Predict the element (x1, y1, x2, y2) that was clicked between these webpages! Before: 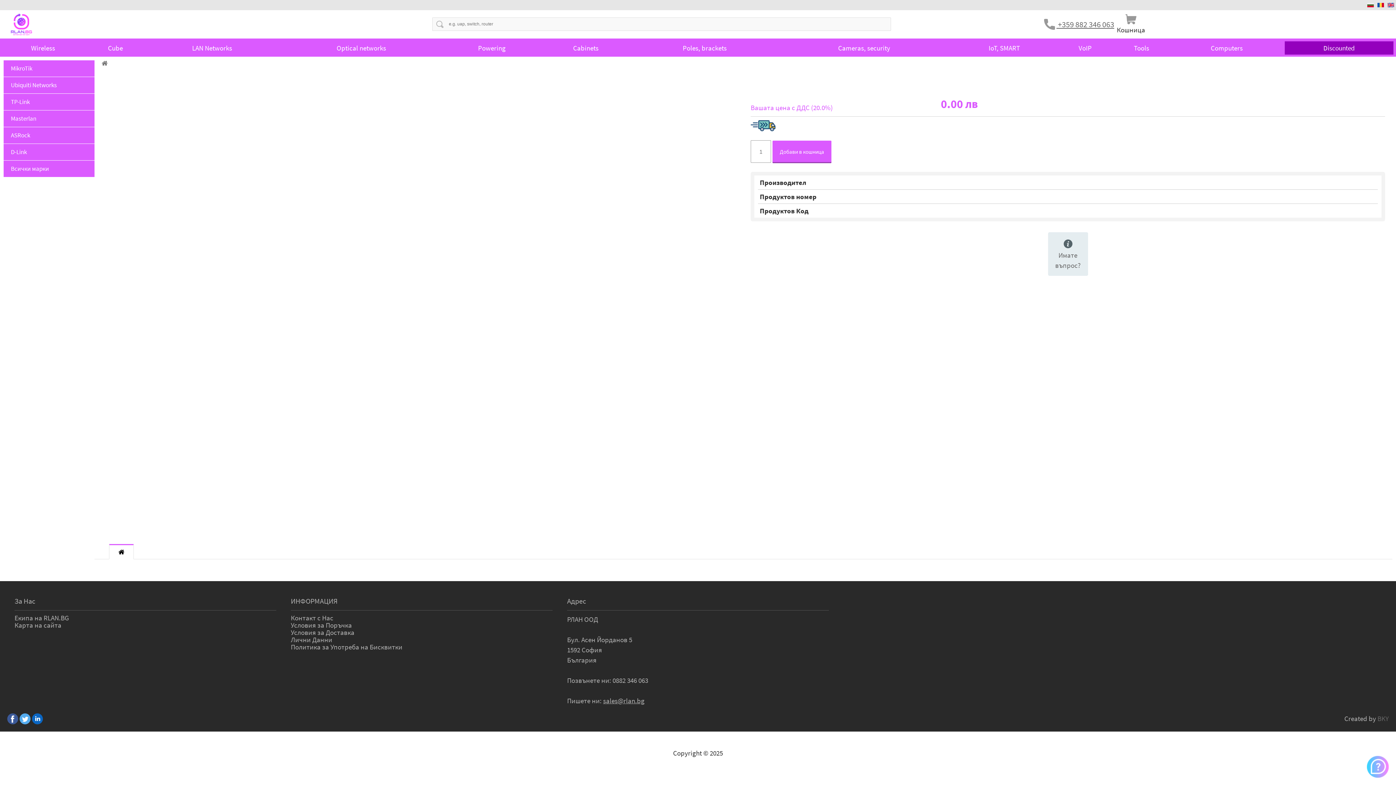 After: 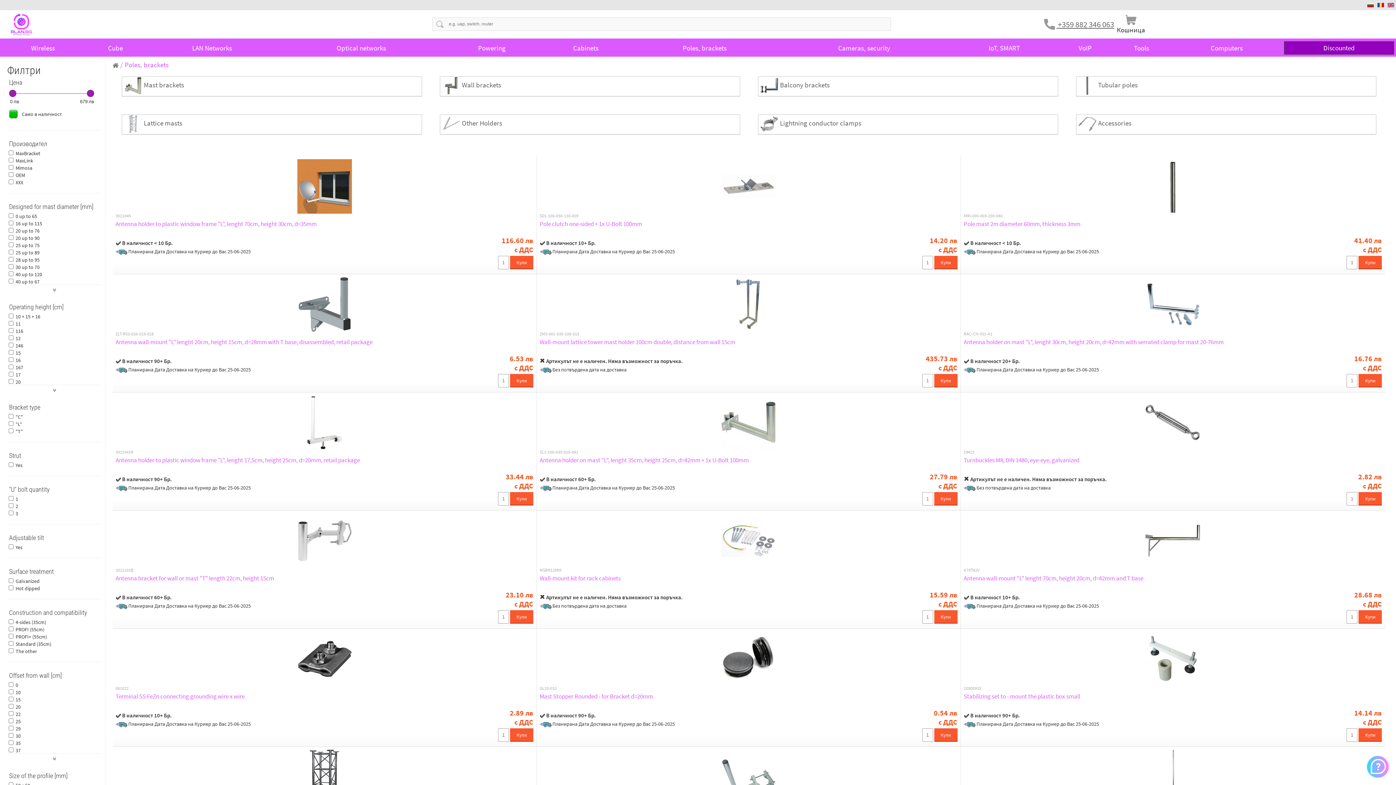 Action: label: Poles, brackets bbox: (631, 41, 778, 54)